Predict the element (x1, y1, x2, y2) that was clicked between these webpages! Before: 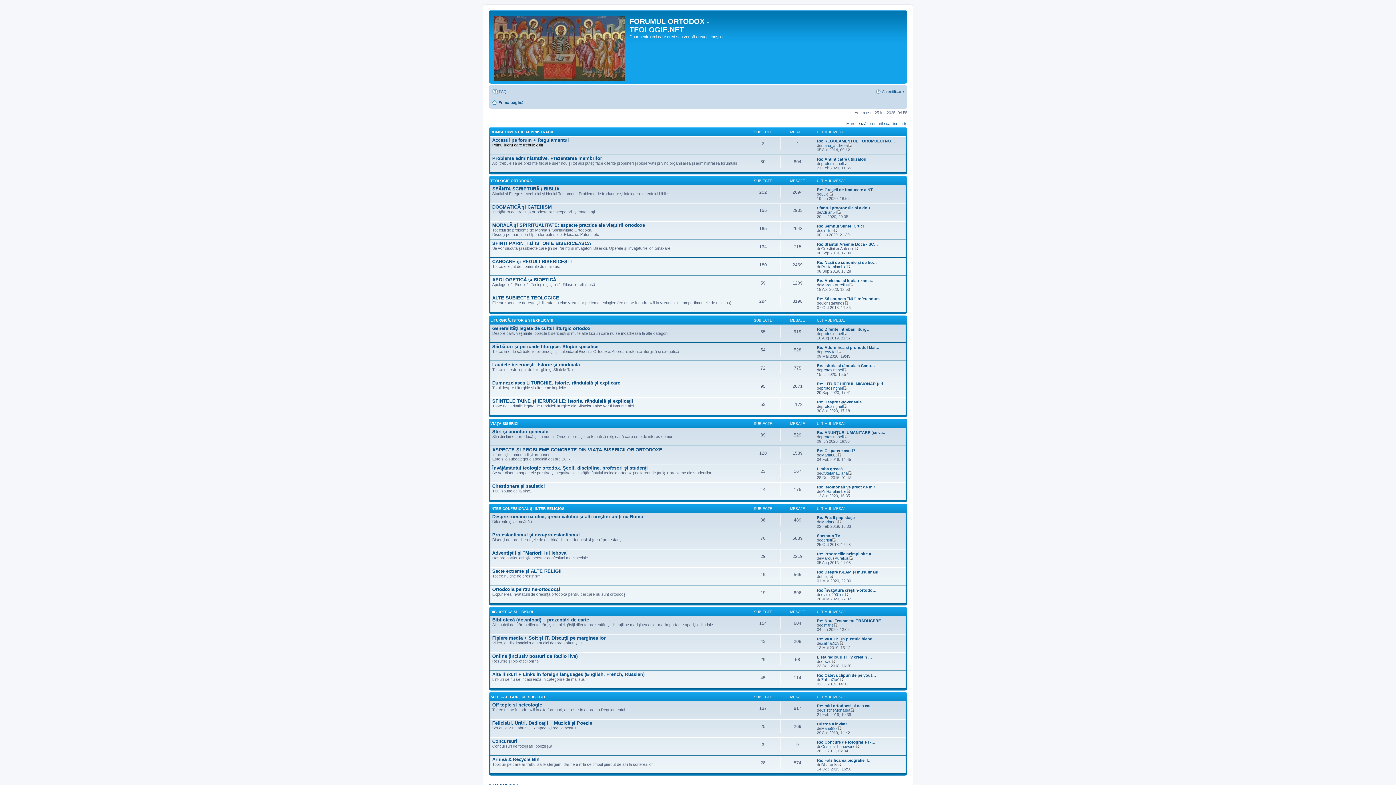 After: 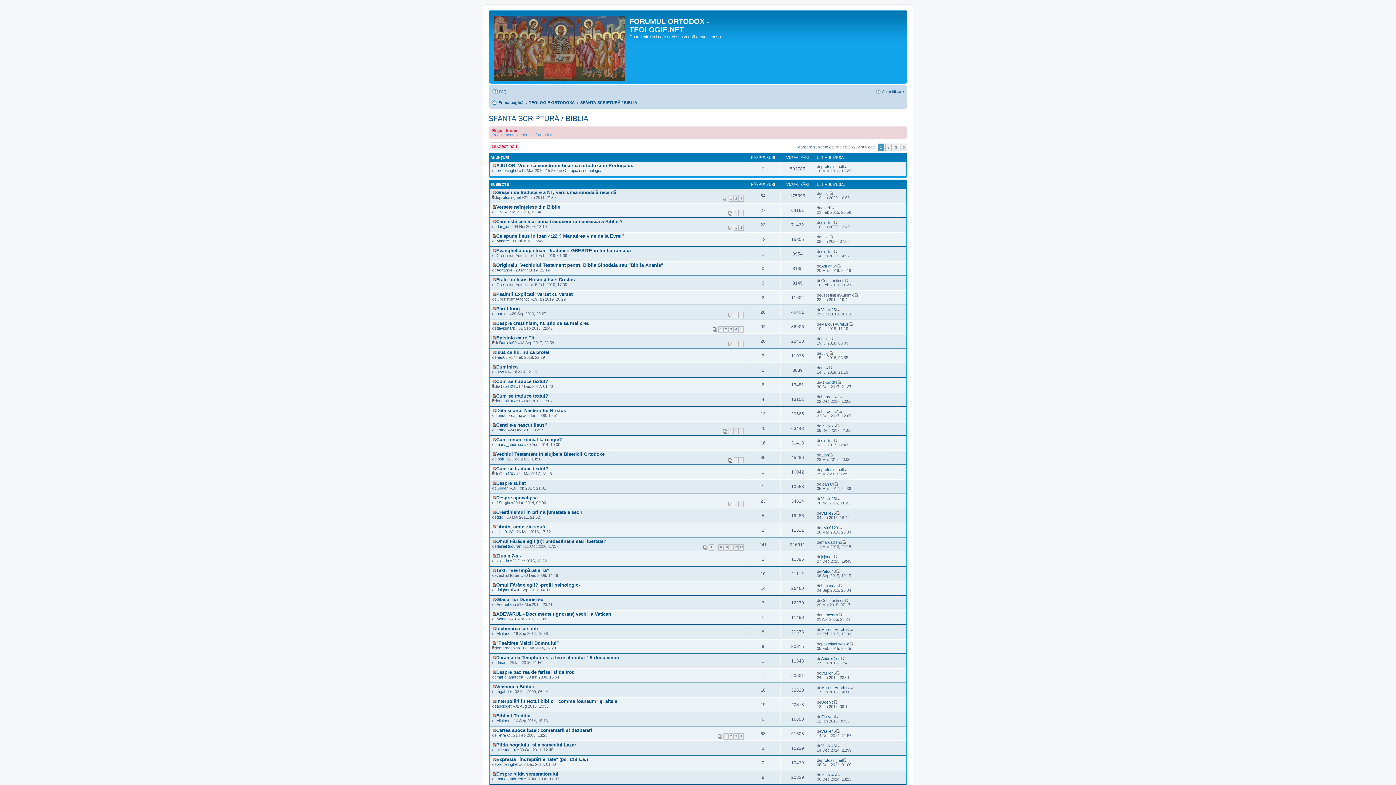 Action: bbox: (493, 188, 504, 199)